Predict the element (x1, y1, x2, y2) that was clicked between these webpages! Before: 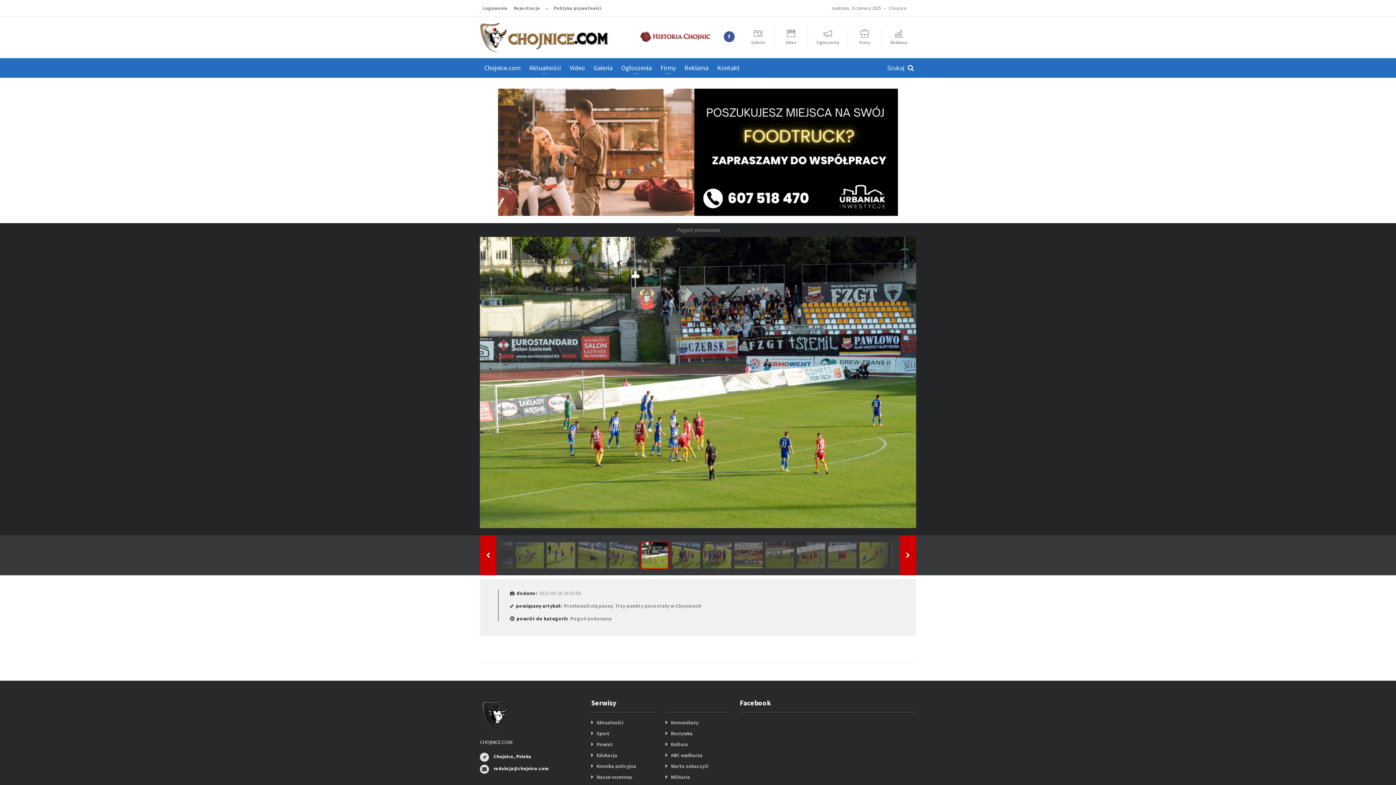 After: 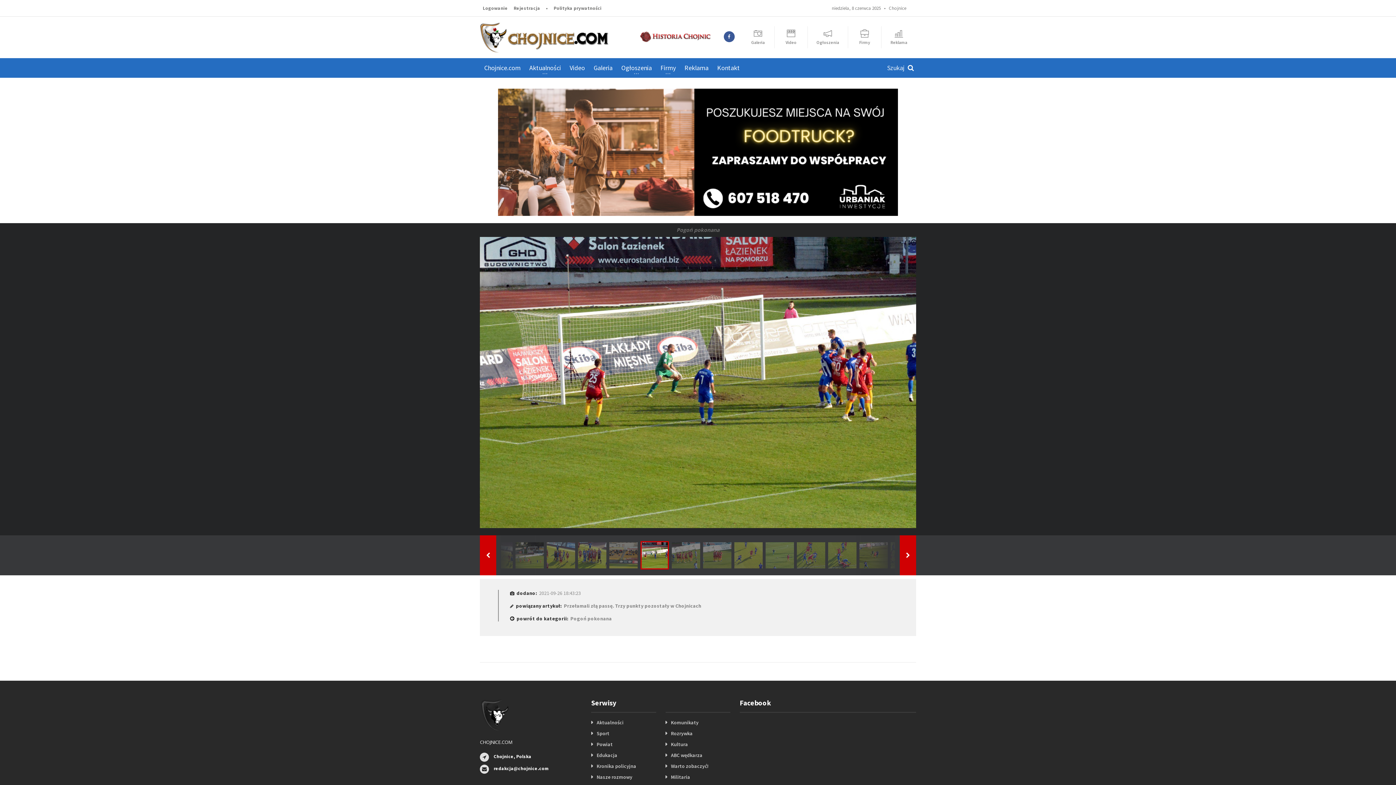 Action: bbox: (765, 541, 794, 569)